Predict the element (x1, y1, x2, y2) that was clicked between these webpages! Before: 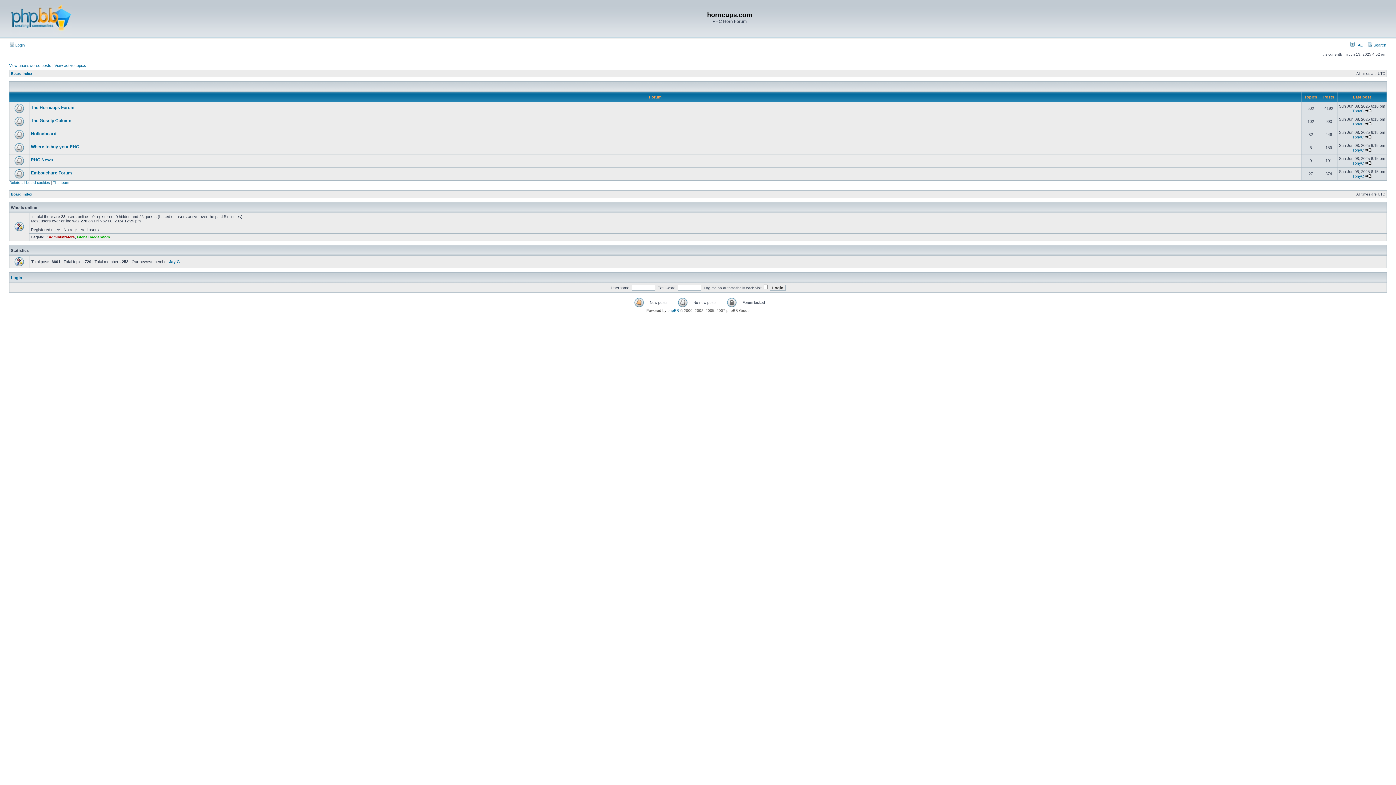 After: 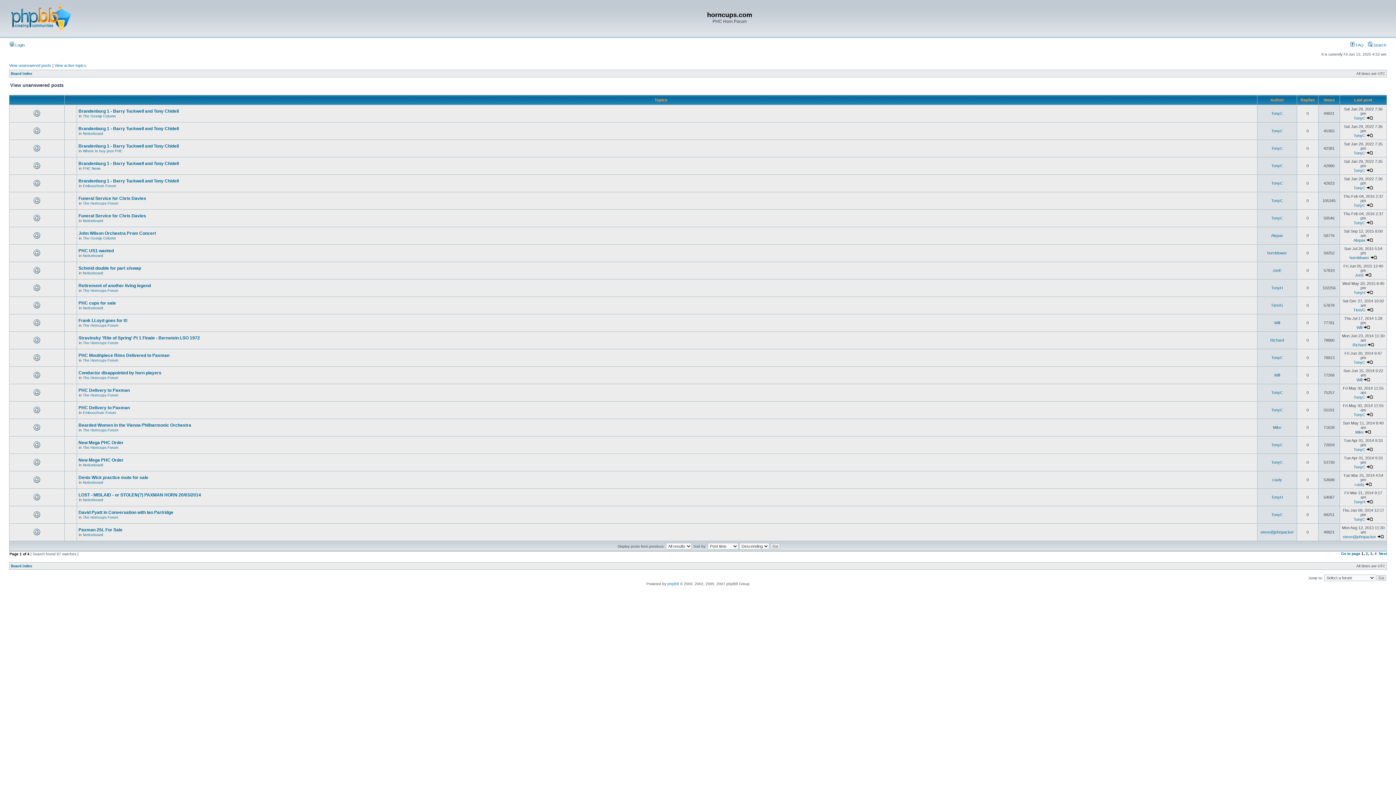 Action: label: View unanswered posts bbox: (9, 63, 51, 67)